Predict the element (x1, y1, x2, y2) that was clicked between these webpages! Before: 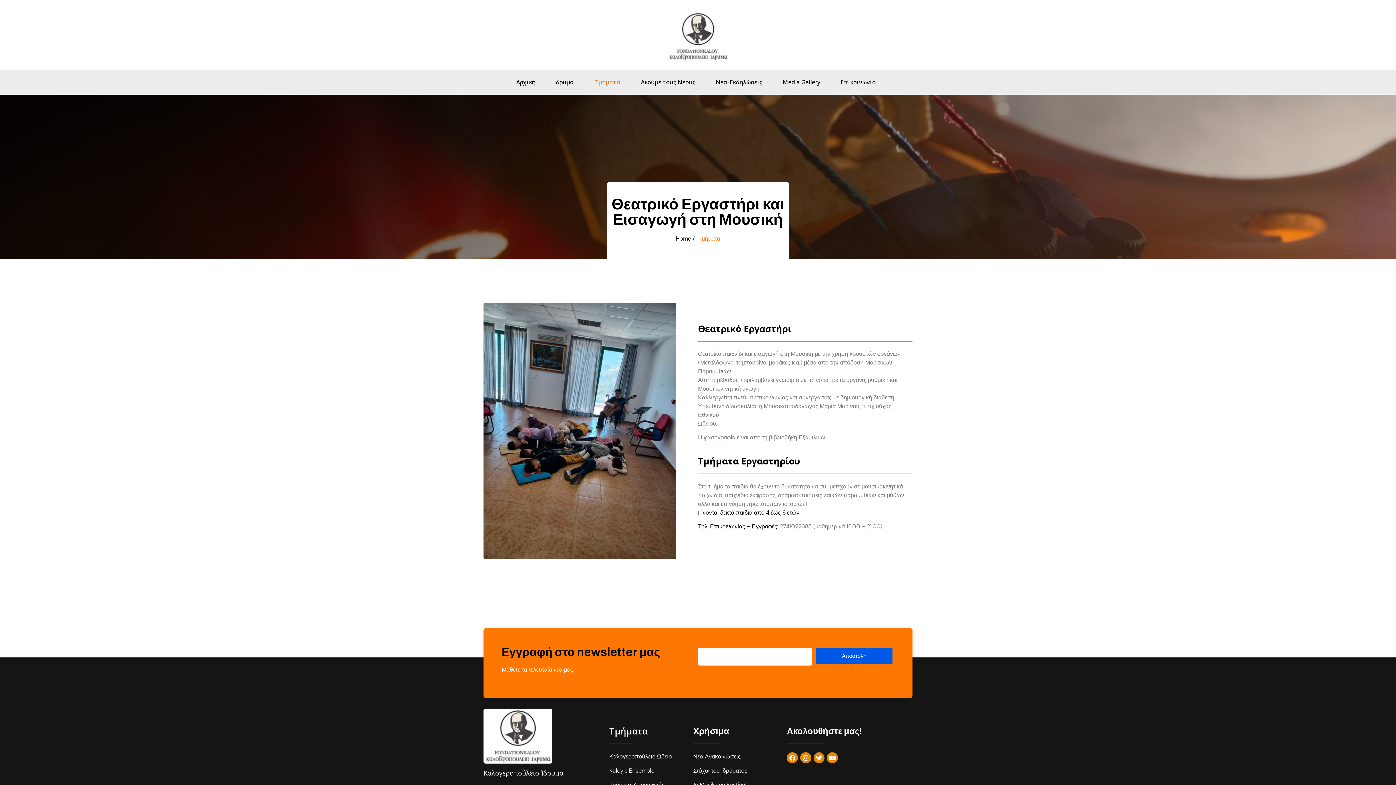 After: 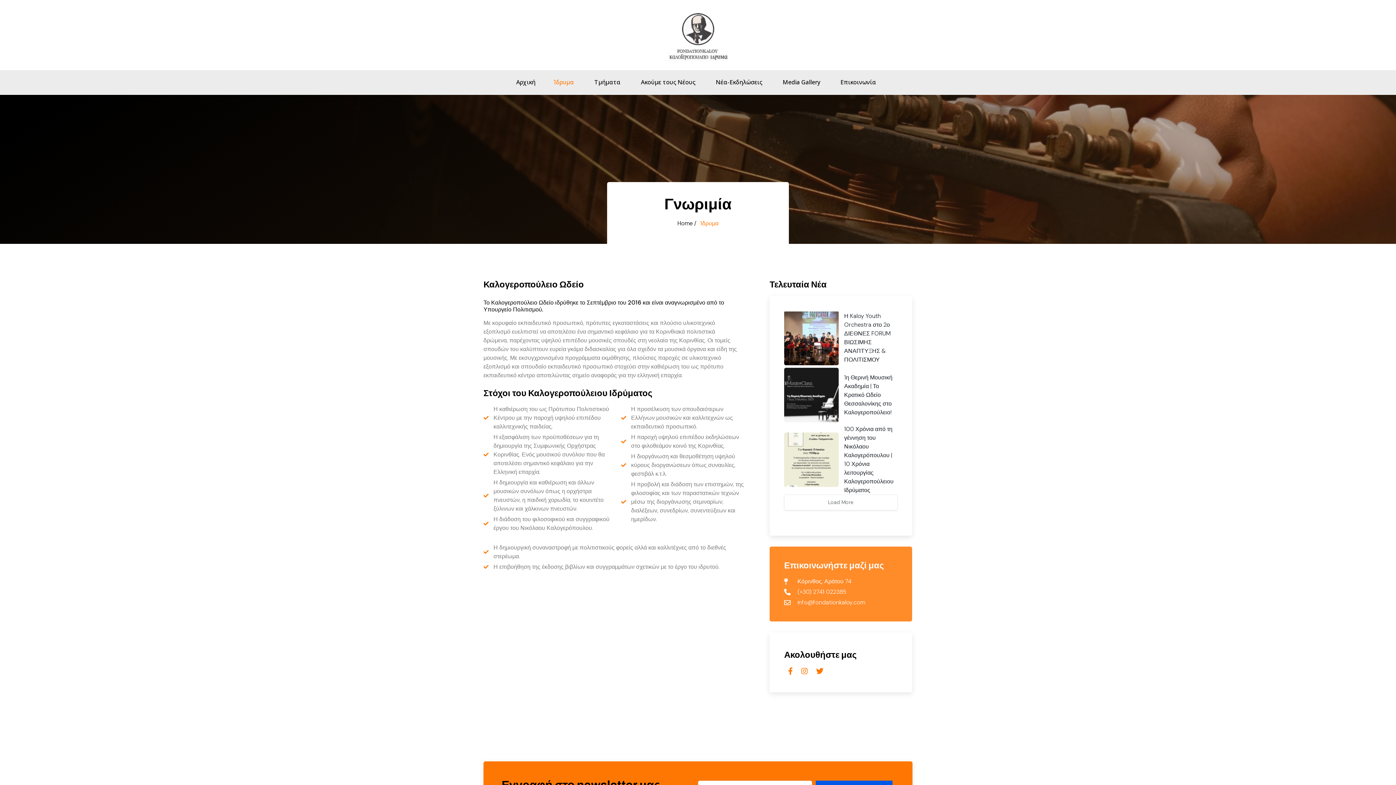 Action: bbox: (693, 766, 787, 775) label: Στόχοι του Ιδρύματος